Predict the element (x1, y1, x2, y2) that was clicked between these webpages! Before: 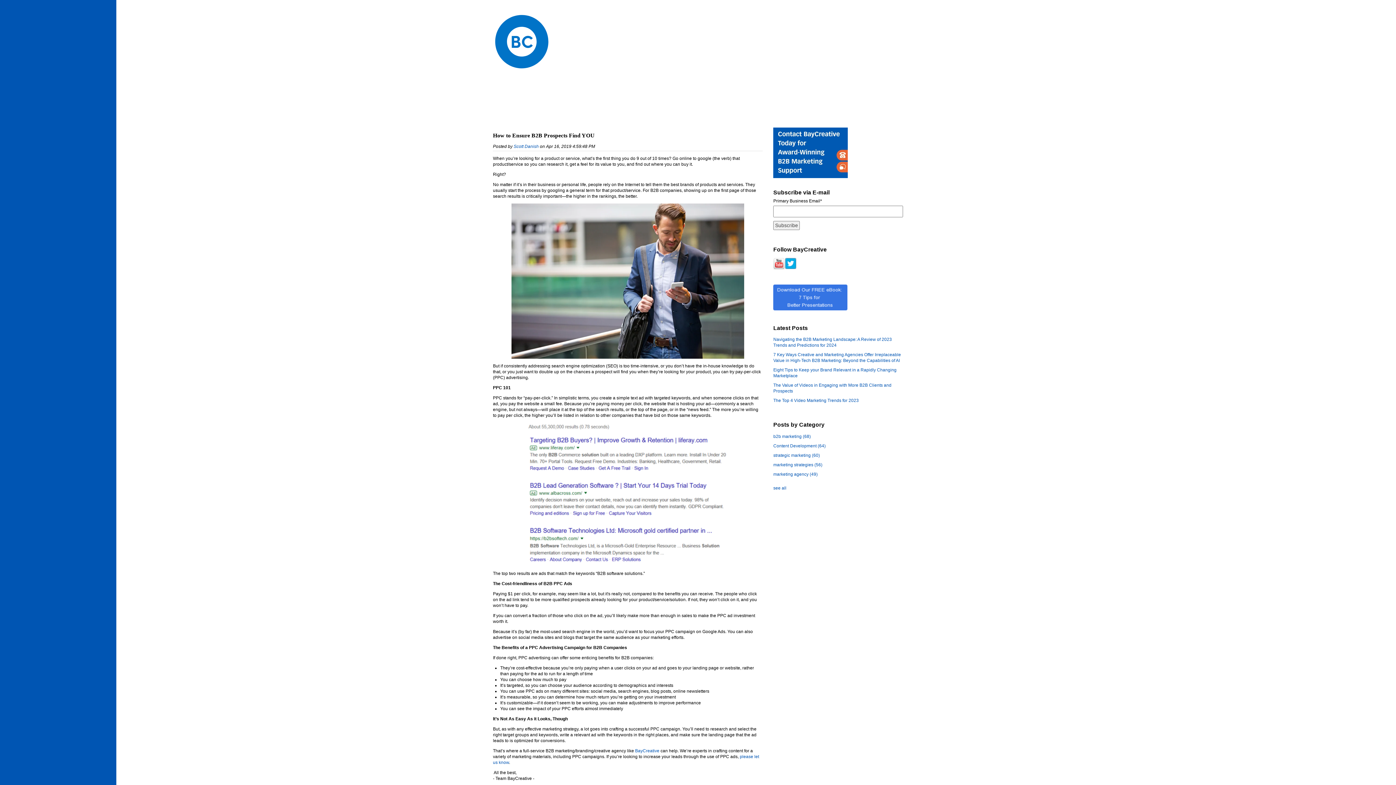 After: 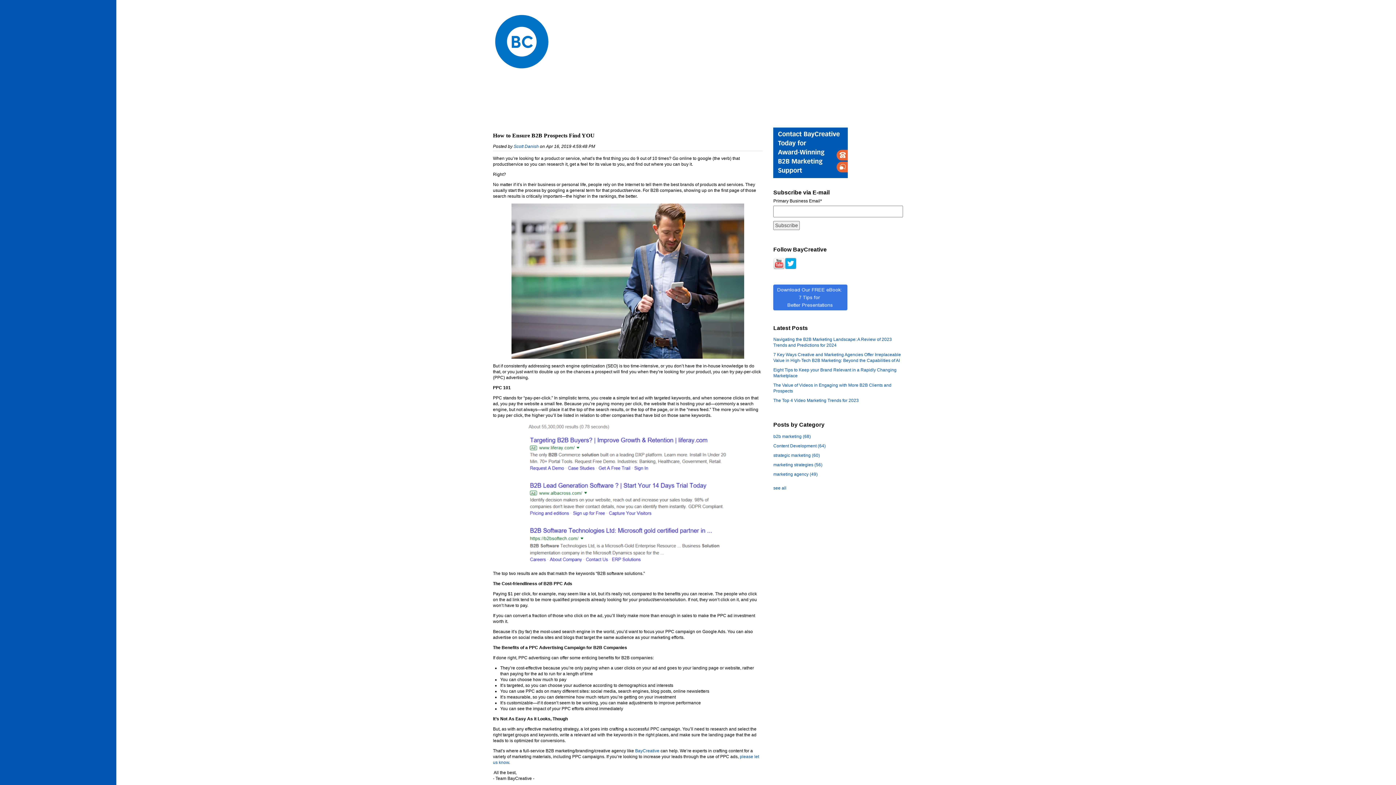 Action: bbox: (773, 305, 847, 310)